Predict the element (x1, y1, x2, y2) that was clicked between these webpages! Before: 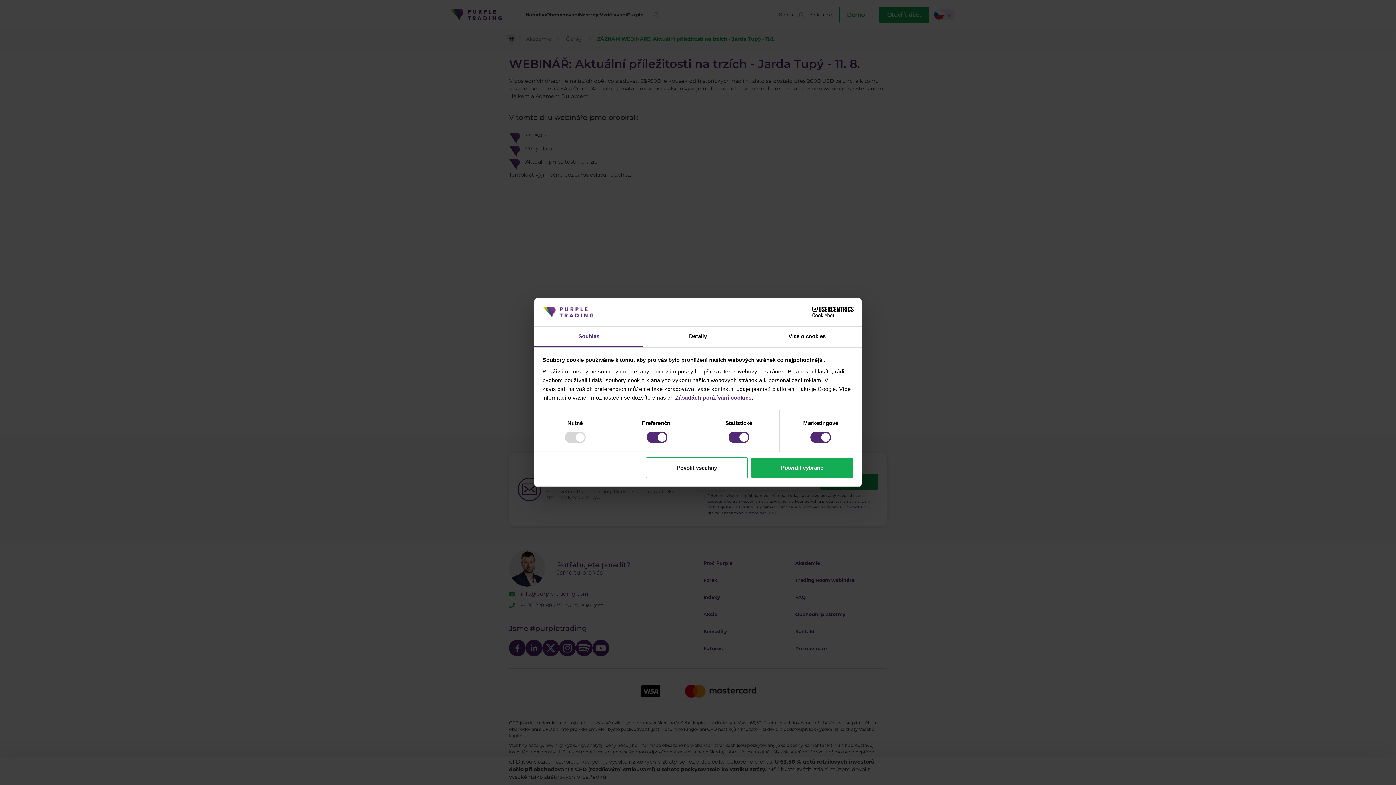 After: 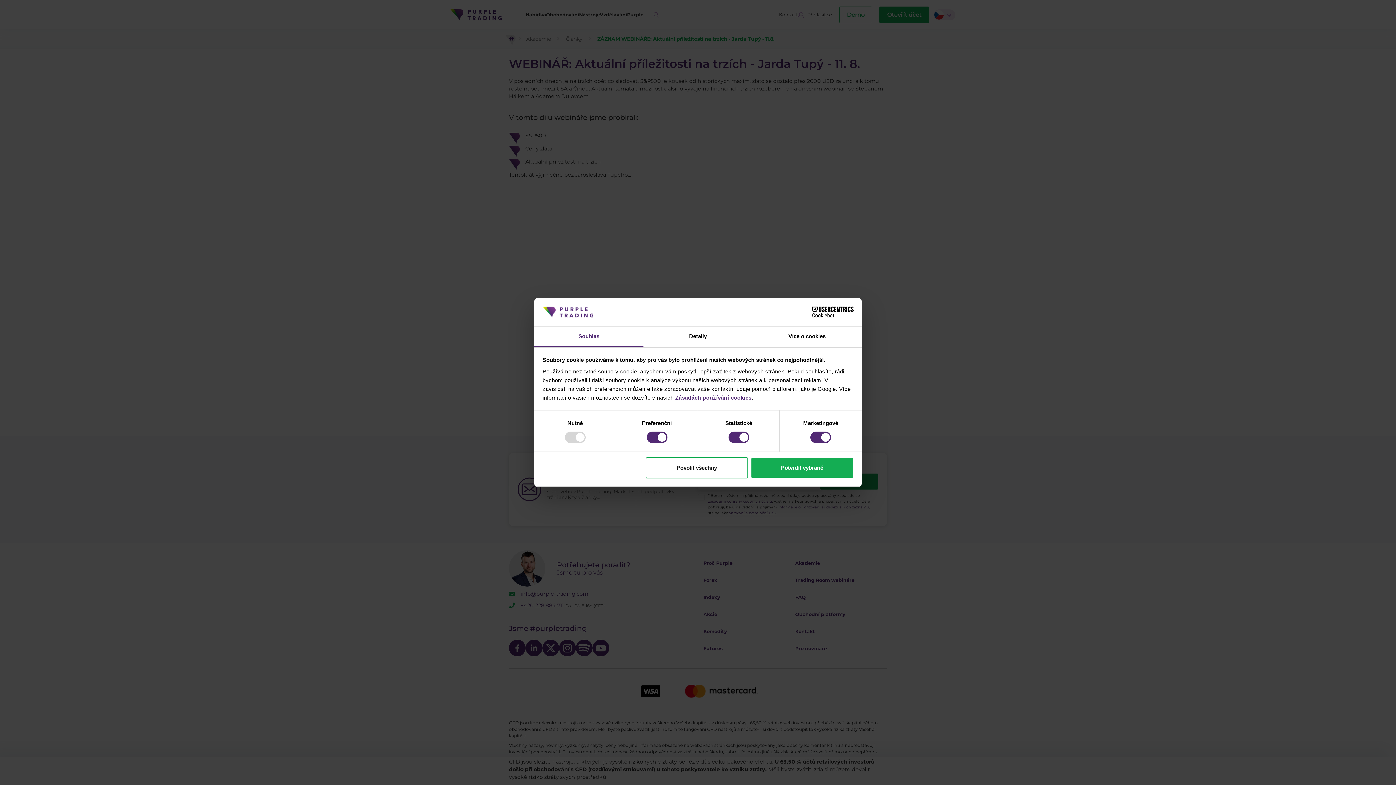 Action: bbox: (790, 306, 853, 317) label: Cookiebot - opens in a new window